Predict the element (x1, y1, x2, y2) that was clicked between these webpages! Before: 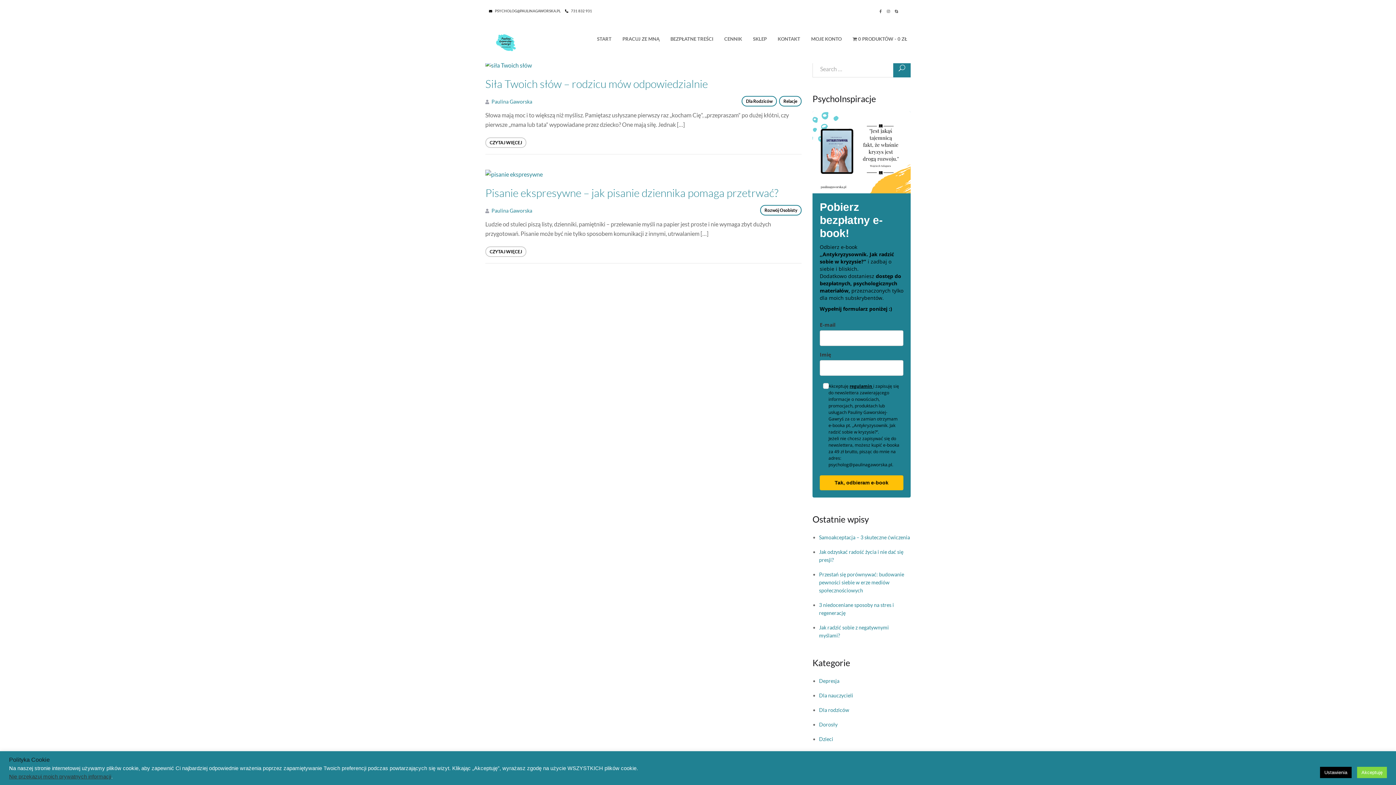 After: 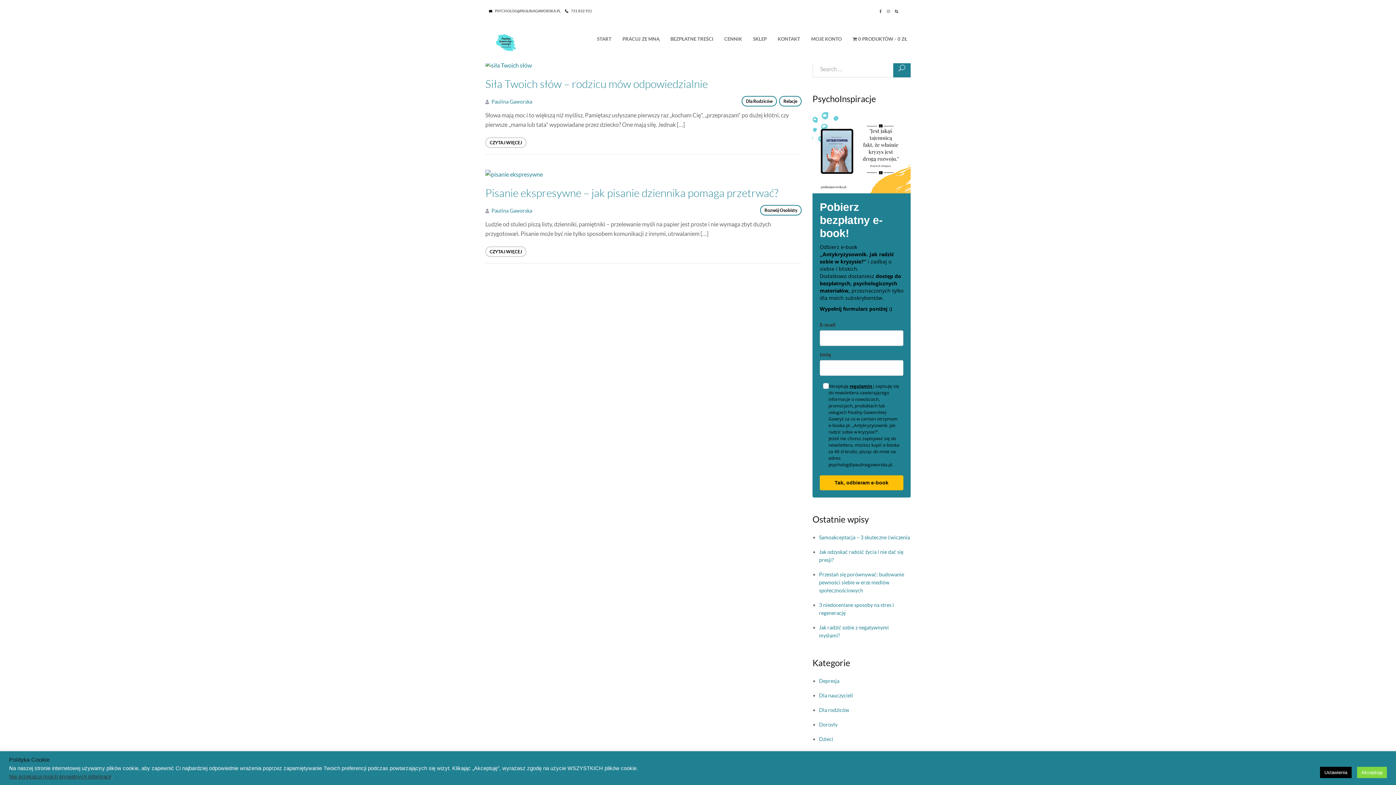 Action: label: Instagram bbox: (886, 9, 890, 13)